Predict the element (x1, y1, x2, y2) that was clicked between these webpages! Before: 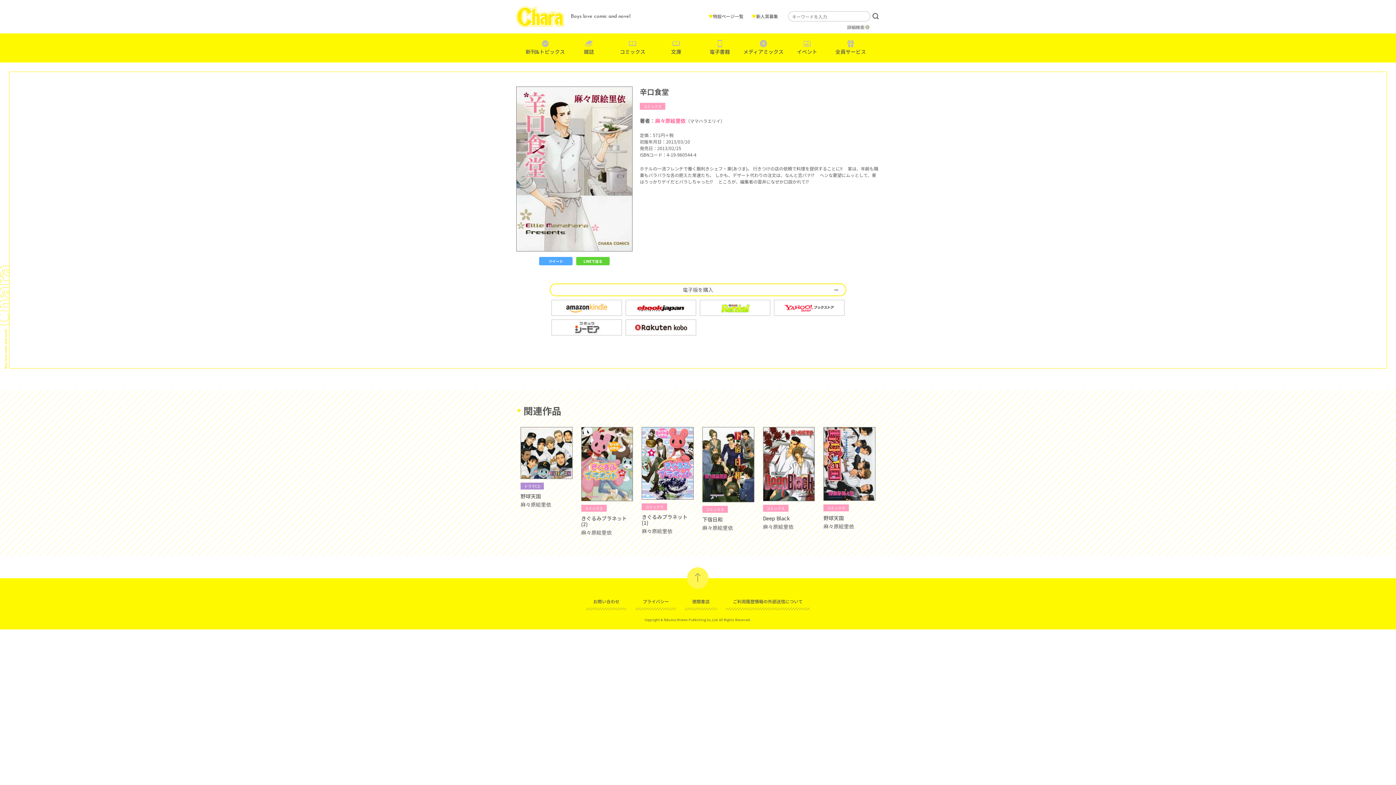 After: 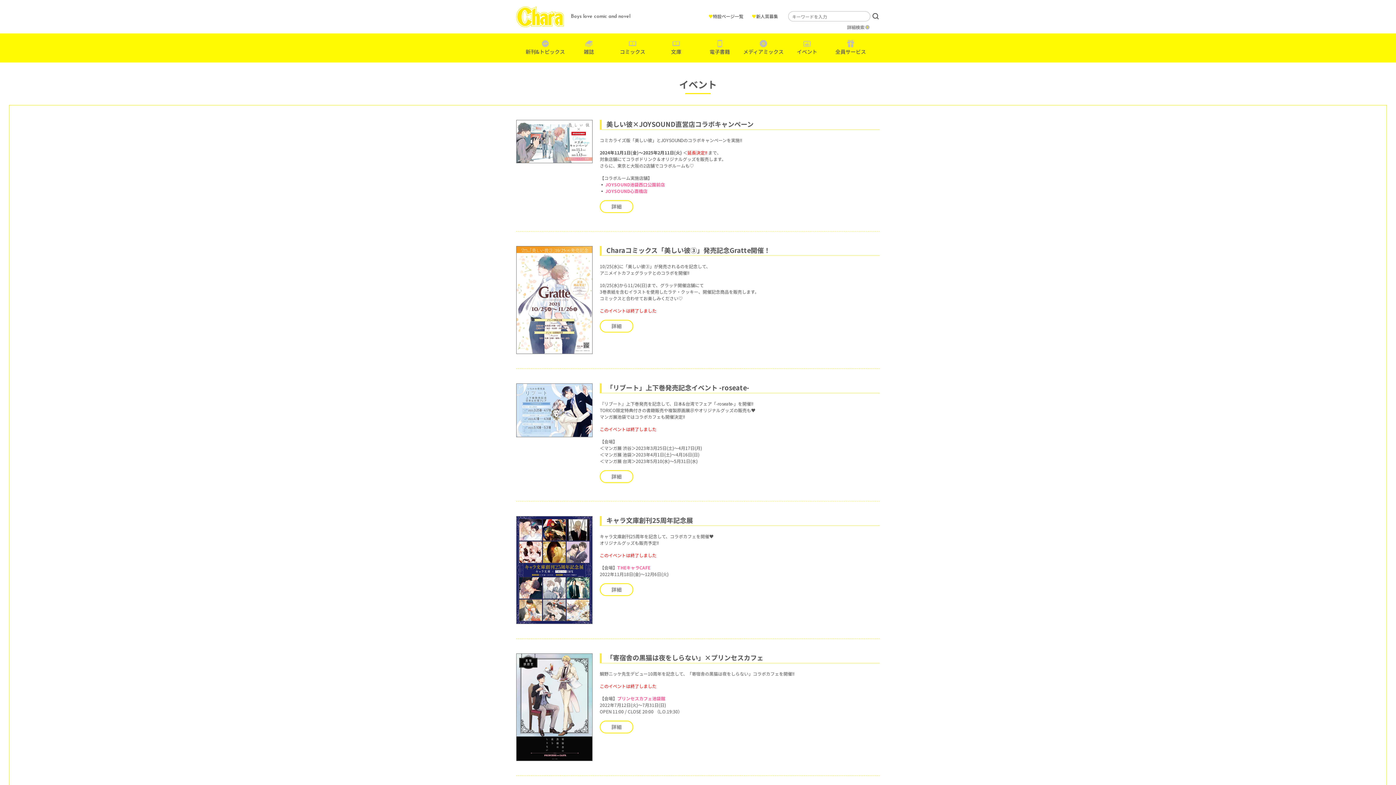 Action: label: イベント bbox: (785, 37, 829, 58)